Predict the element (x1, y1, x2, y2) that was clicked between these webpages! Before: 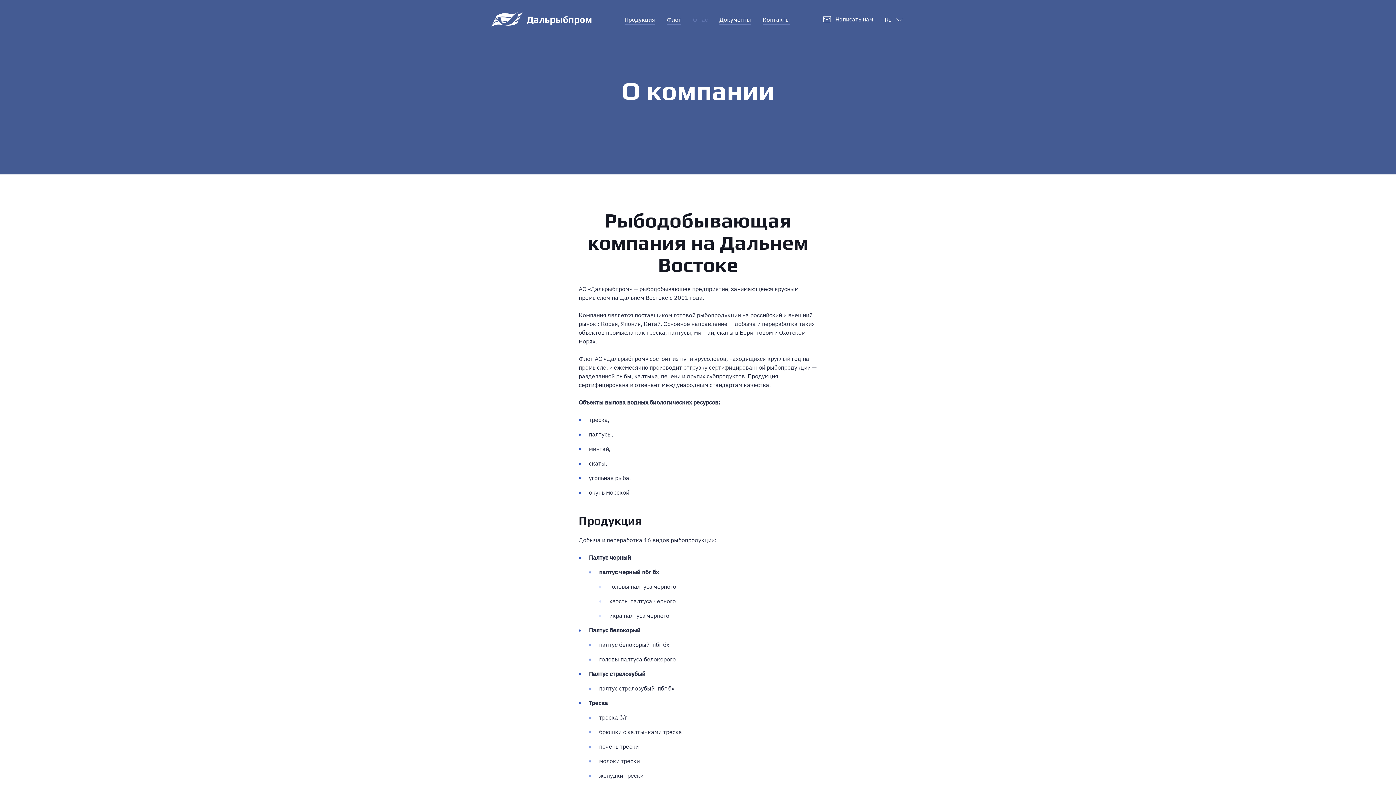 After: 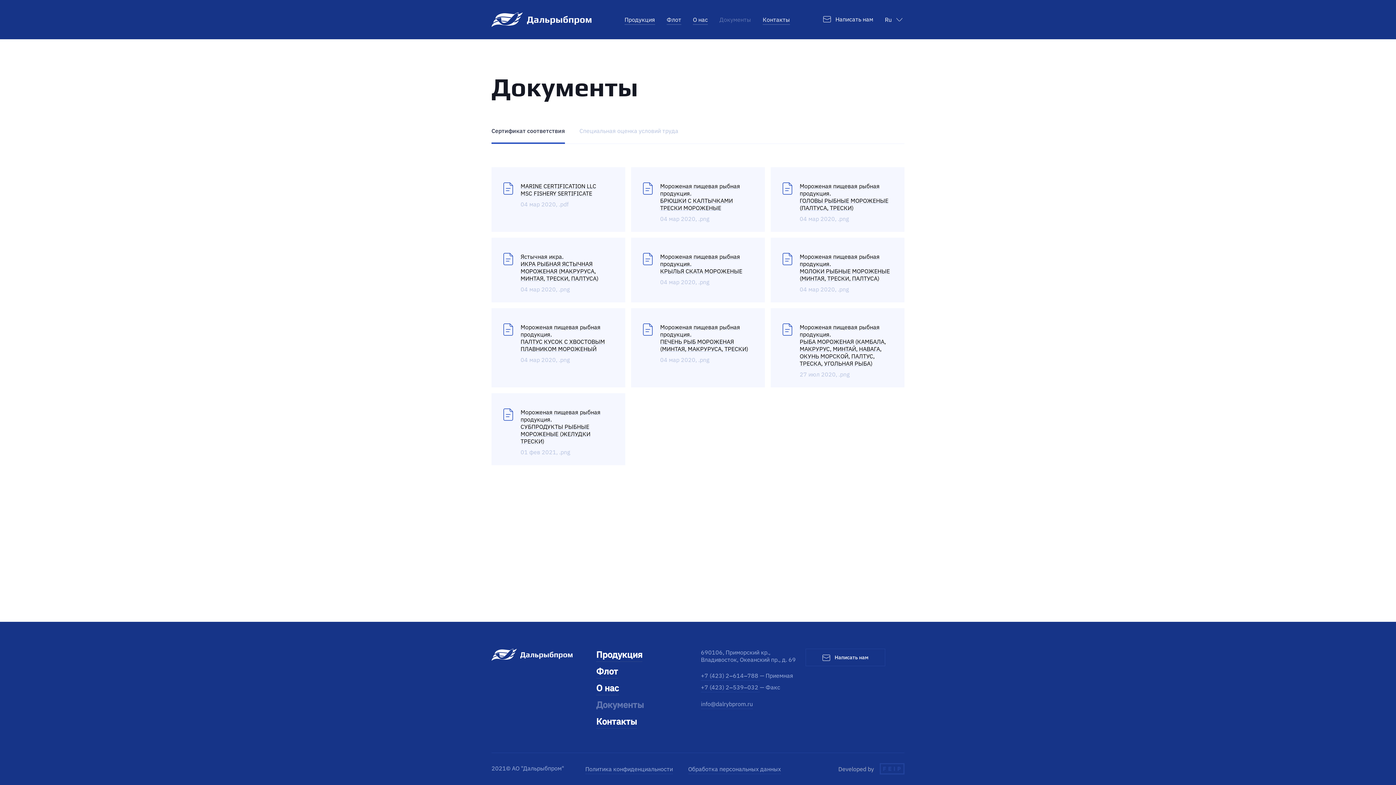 Action: label: Документы bbox: (719, 16, 751, 24)